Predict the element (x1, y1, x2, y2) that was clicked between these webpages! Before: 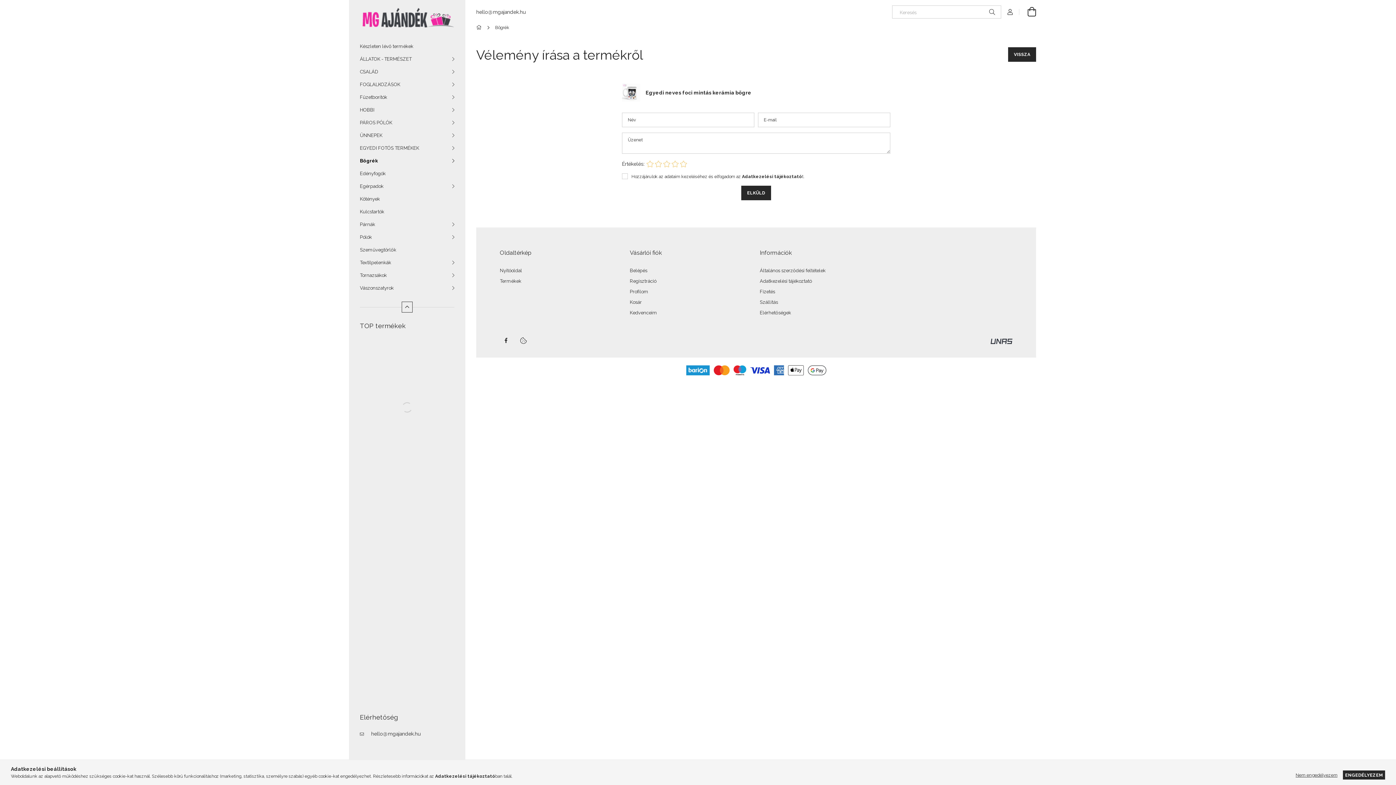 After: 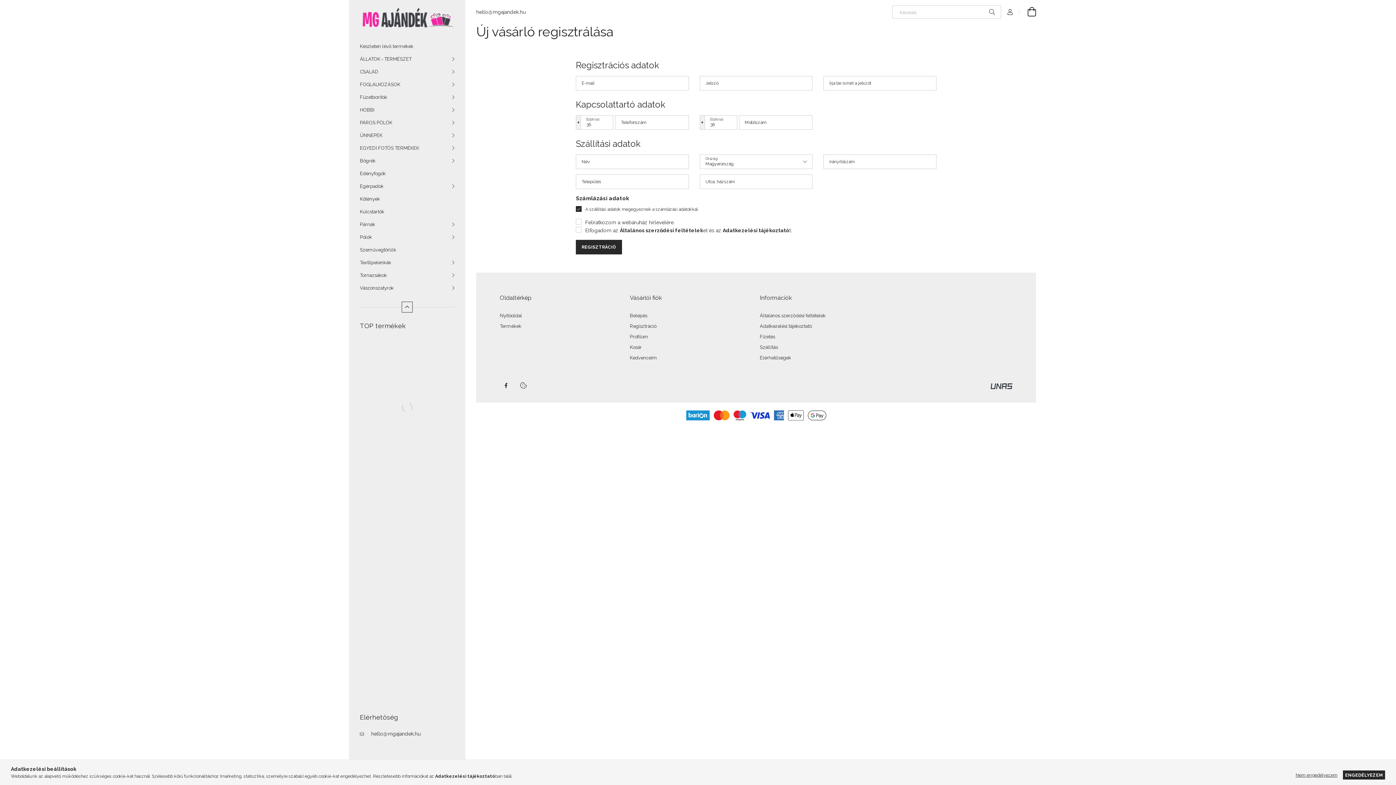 Action: bbox: (630, 278, 656, 284) label: Regisztráció